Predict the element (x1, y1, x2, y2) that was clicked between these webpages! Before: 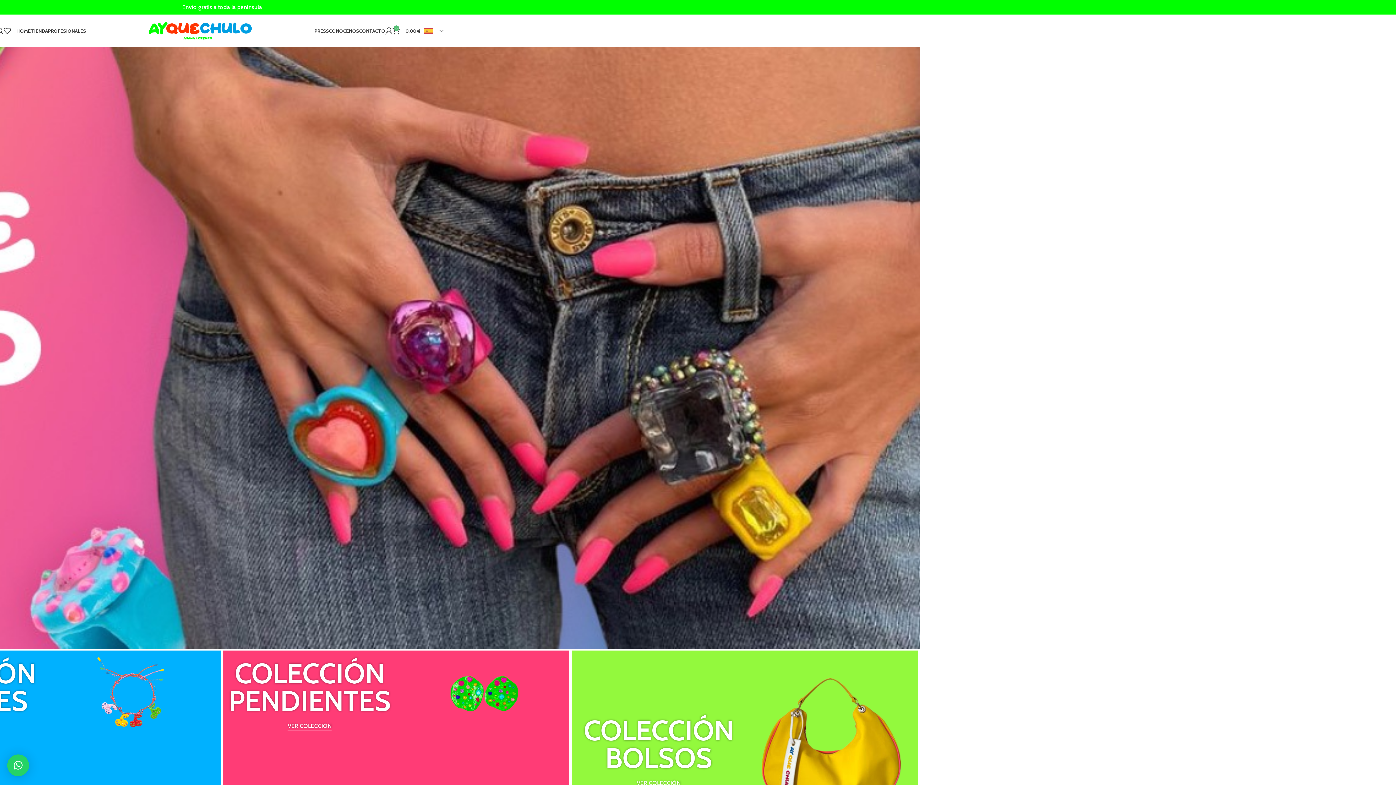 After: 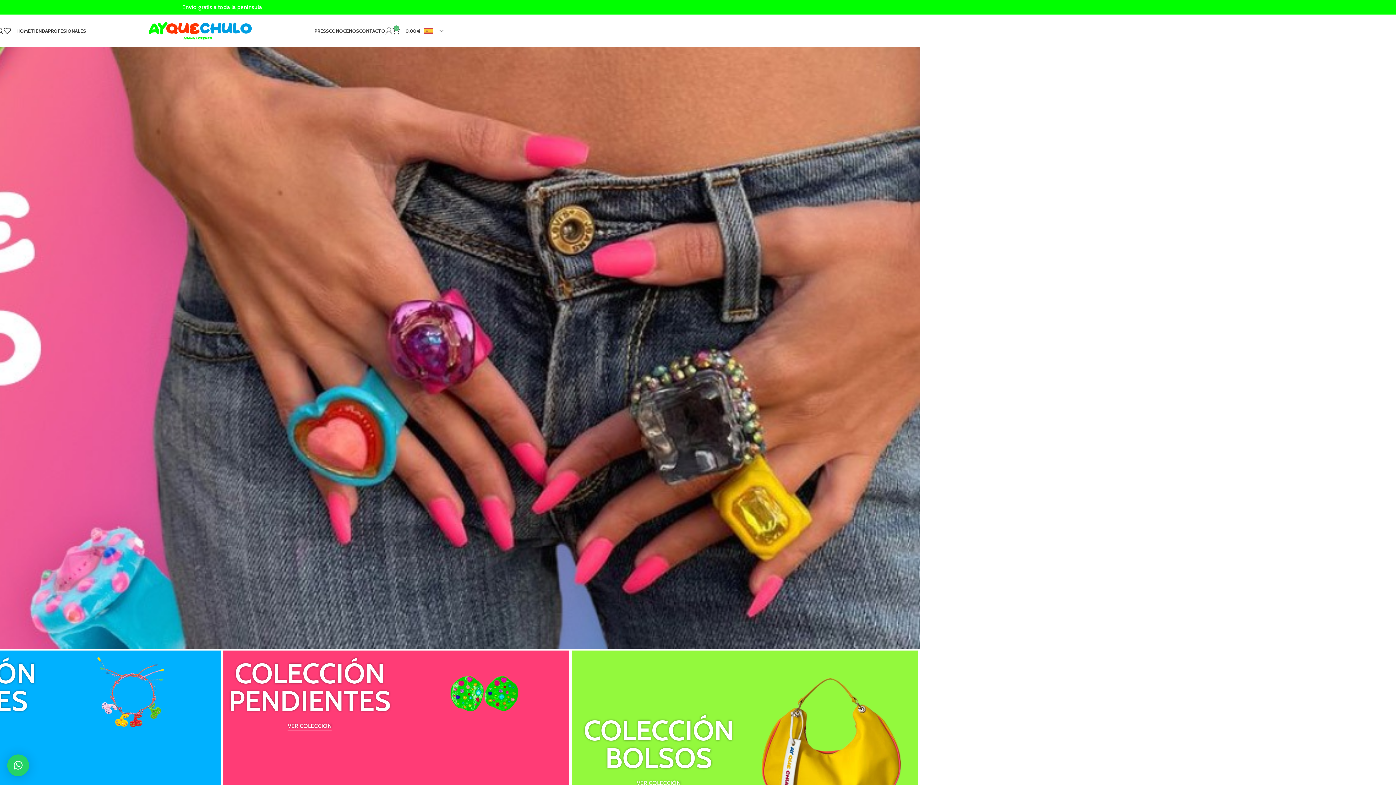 Action: bbox: (385, 23, 392, 38)